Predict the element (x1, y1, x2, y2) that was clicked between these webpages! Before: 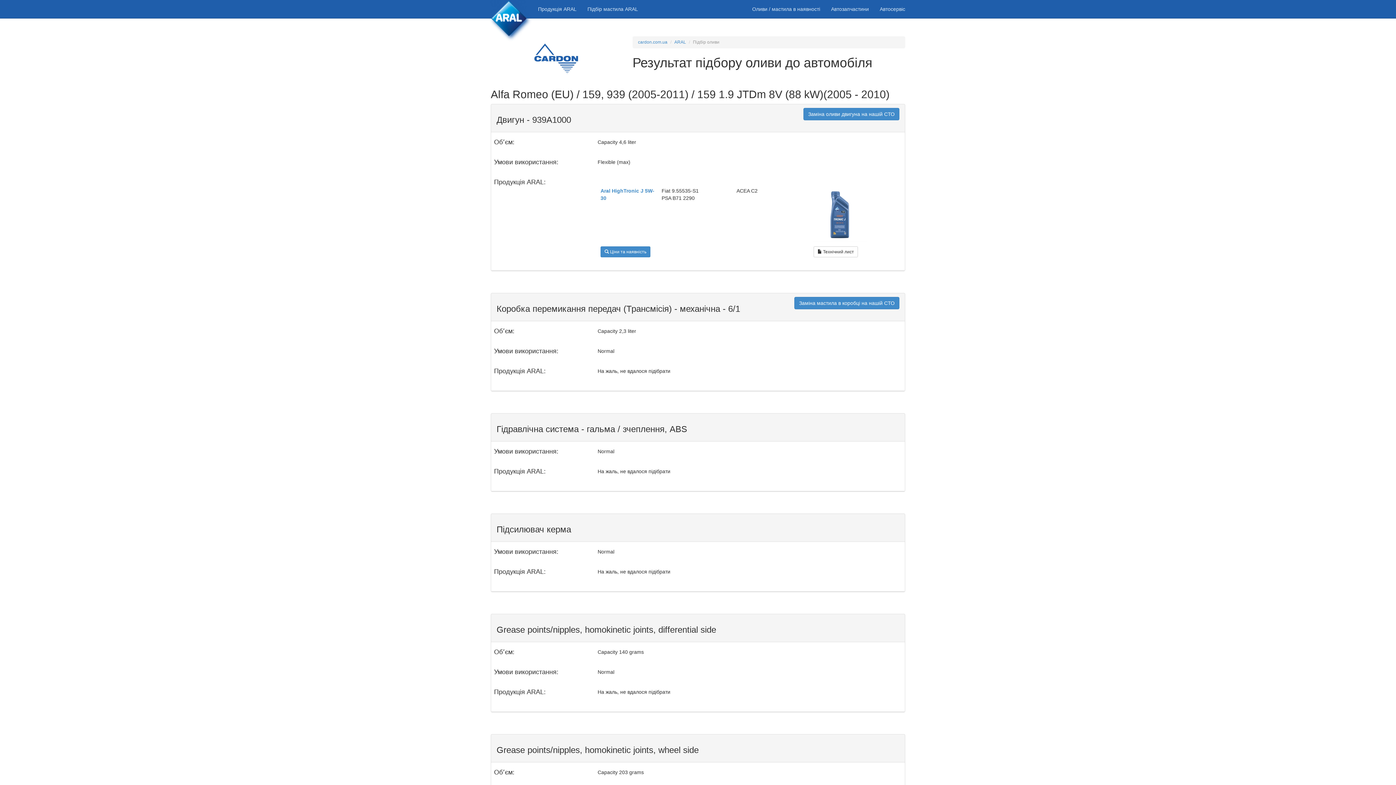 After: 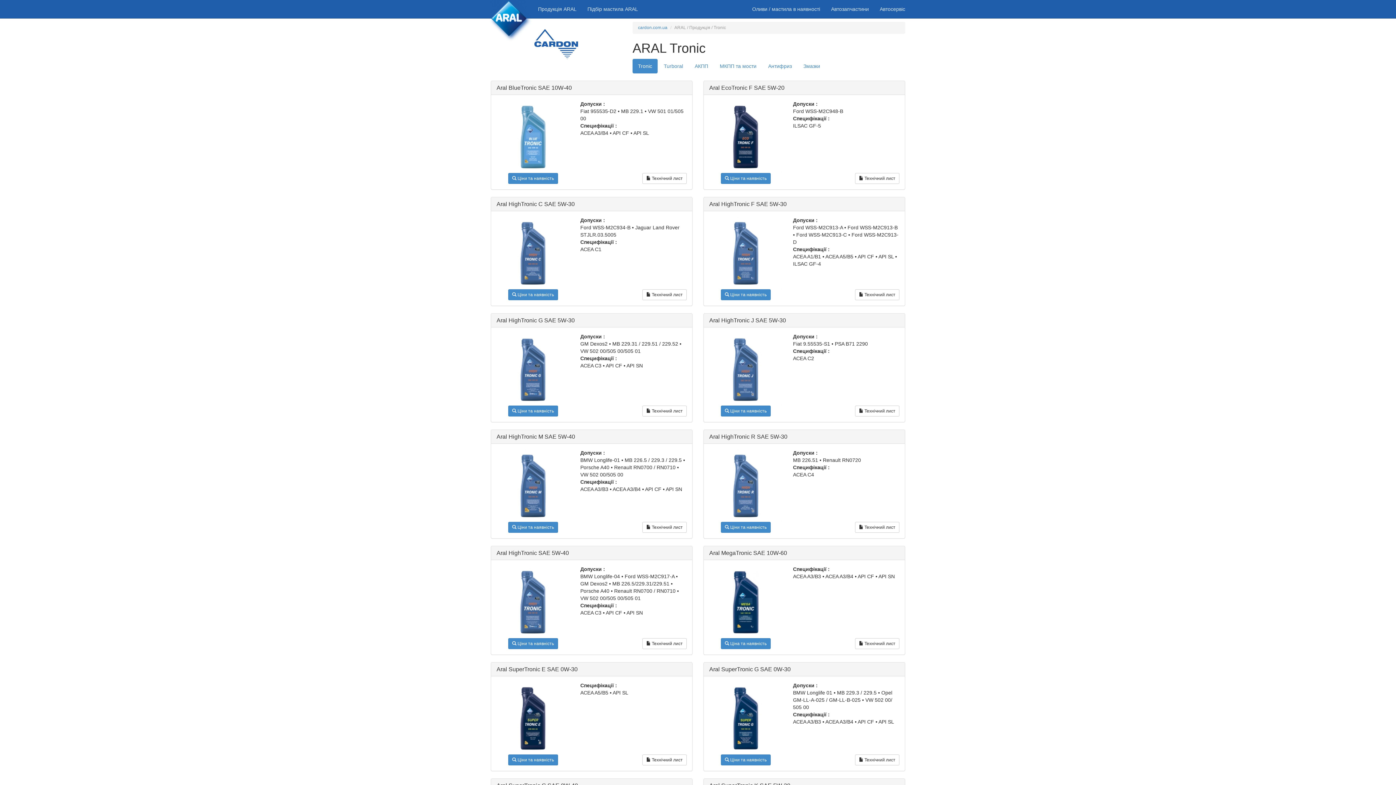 Action: bbox: (532, 0, 582, 18) label: Продукція ARAL